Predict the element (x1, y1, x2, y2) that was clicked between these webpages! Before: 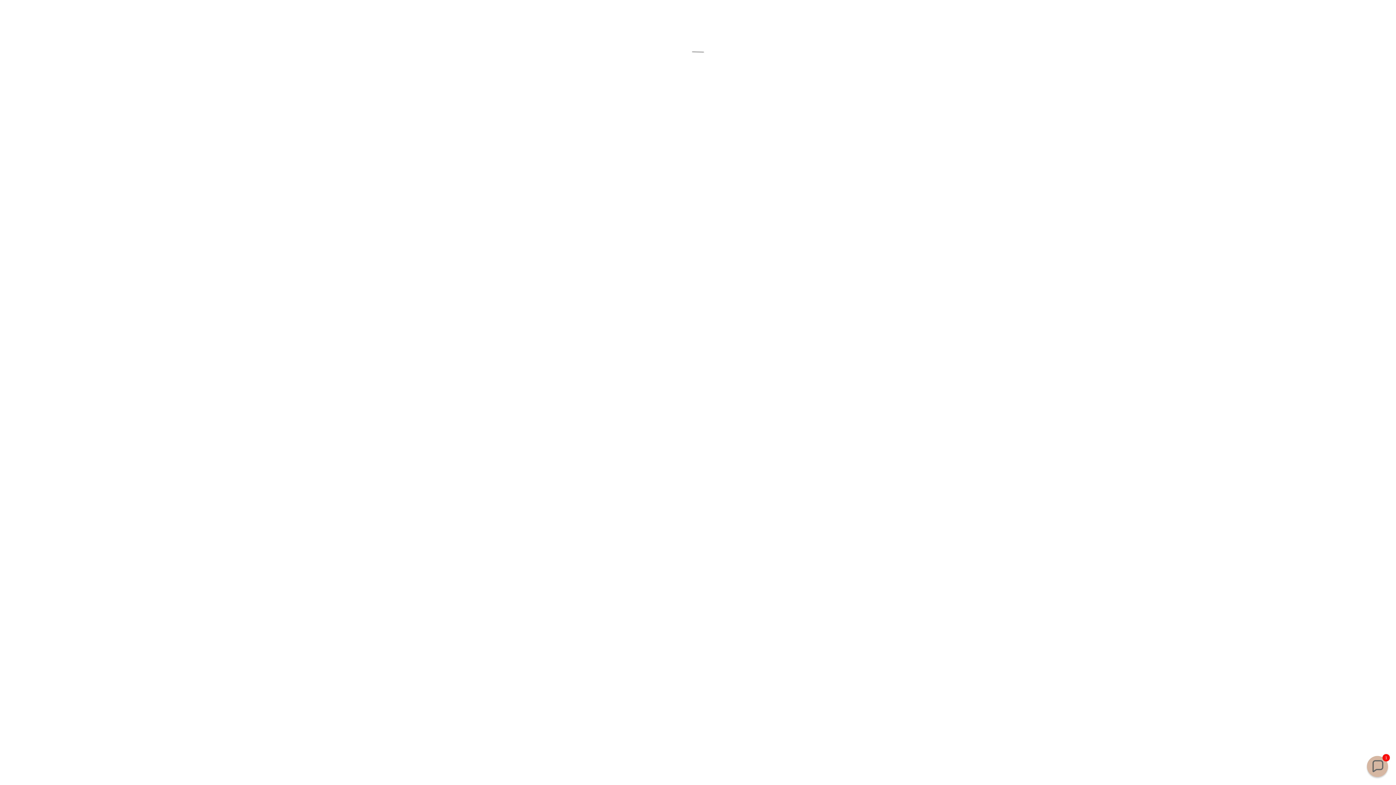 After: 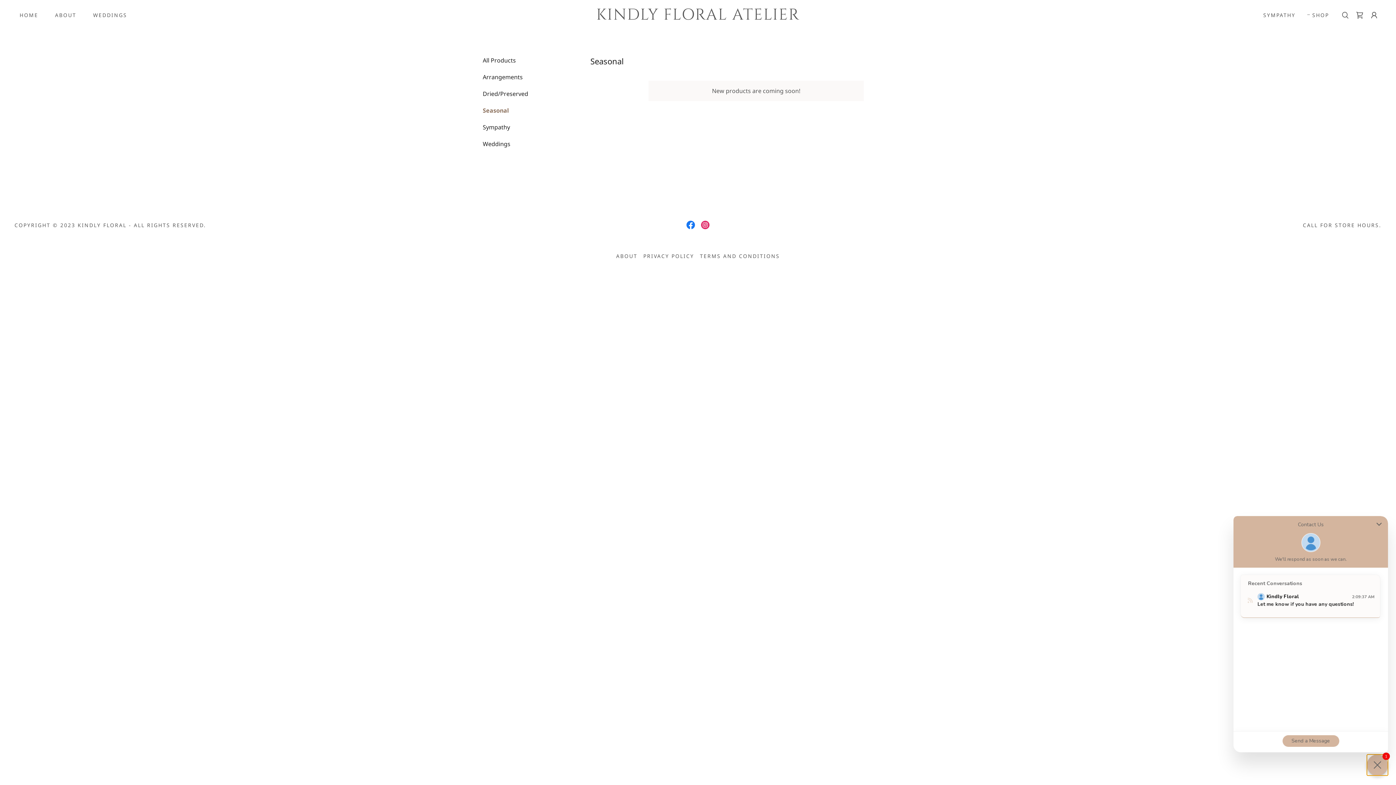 Action: bbox: (1367, 756, 1388, 777) label: Chat widget toggle